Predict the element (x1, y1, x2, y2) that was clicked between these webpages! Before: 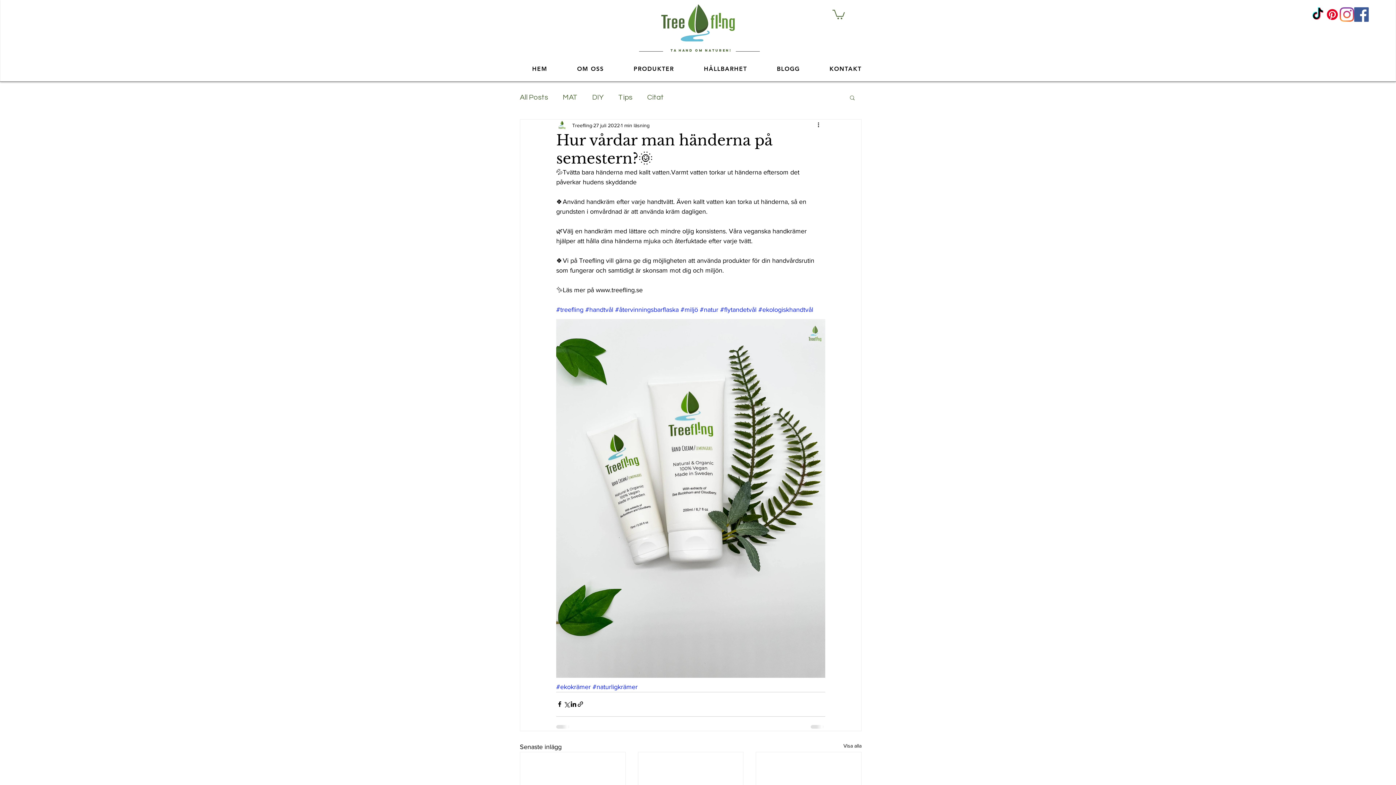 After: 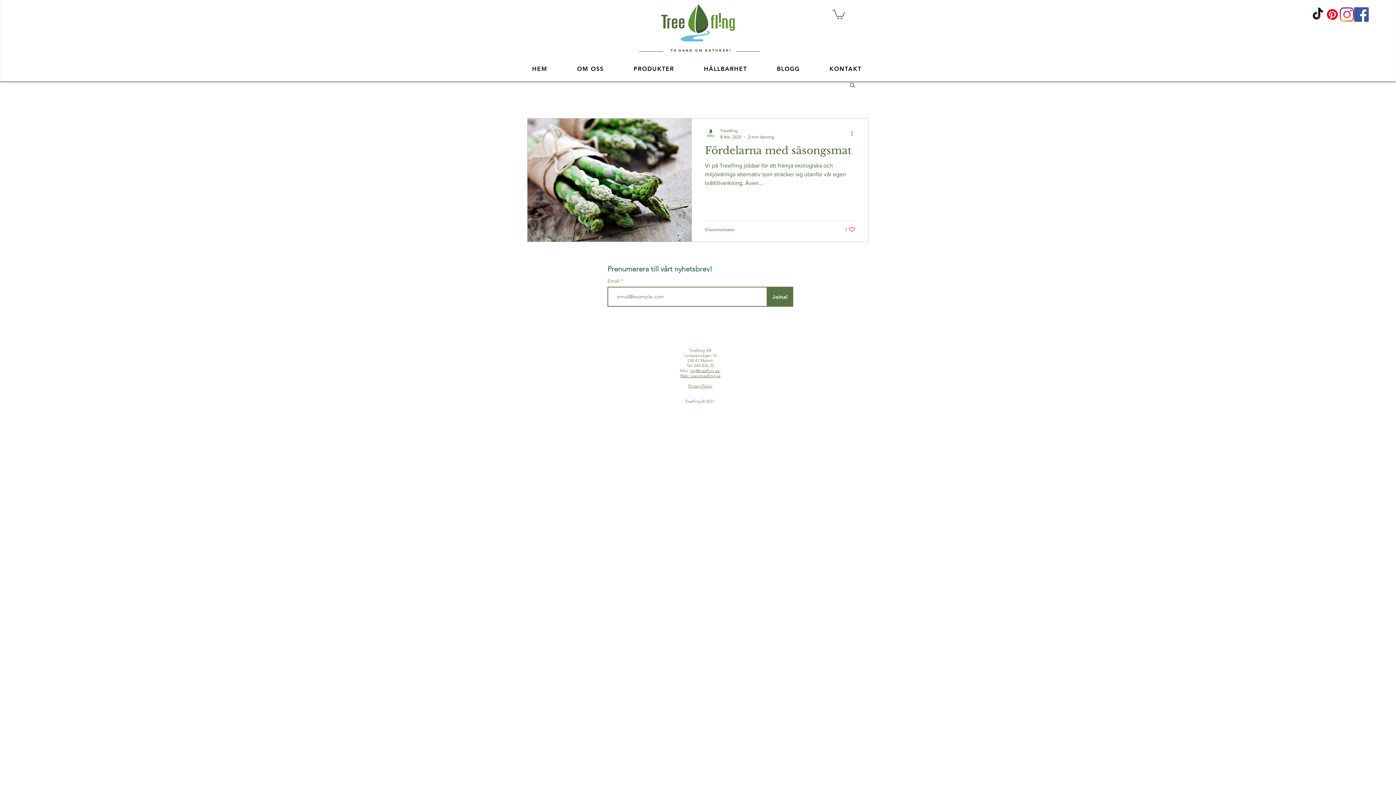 Action: bbox: (562, 92, 577, 102) label: MAT